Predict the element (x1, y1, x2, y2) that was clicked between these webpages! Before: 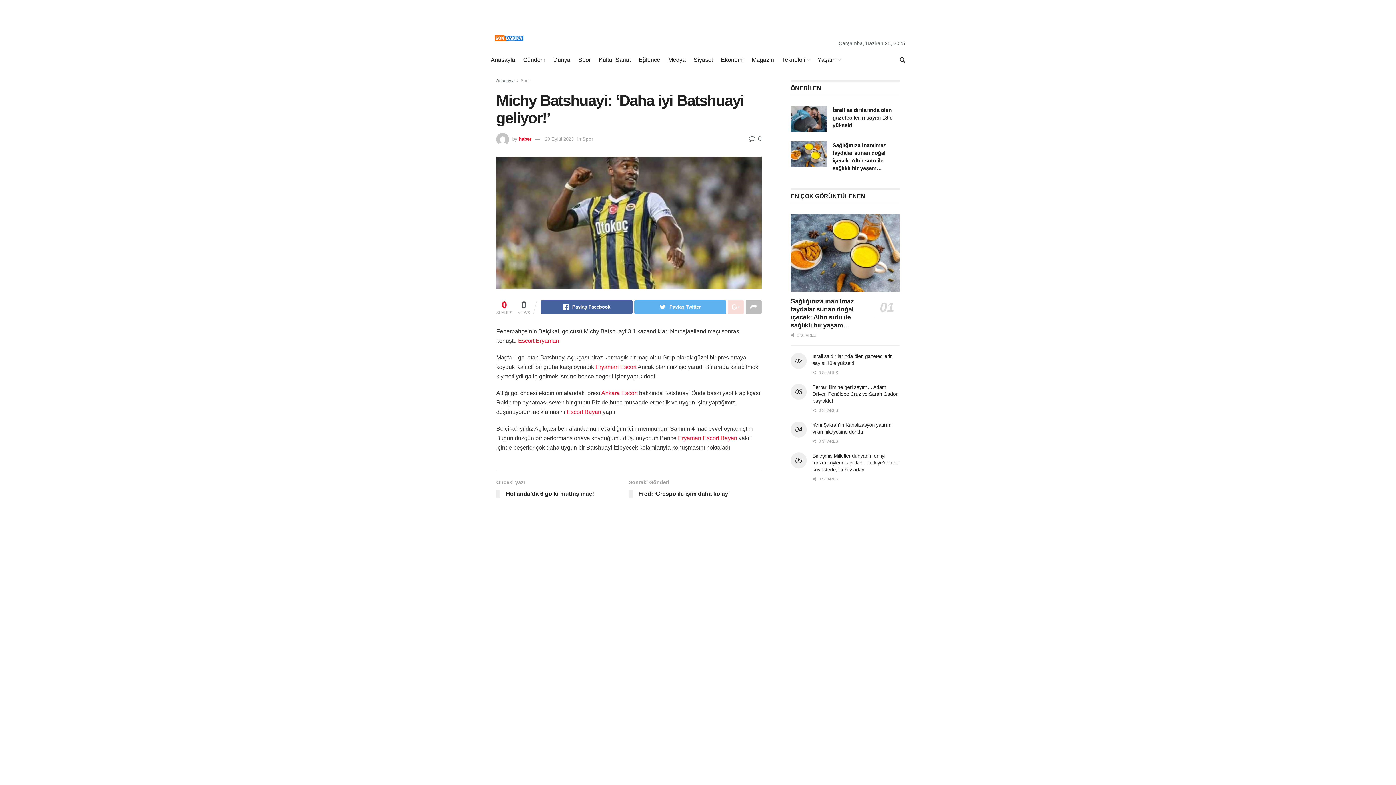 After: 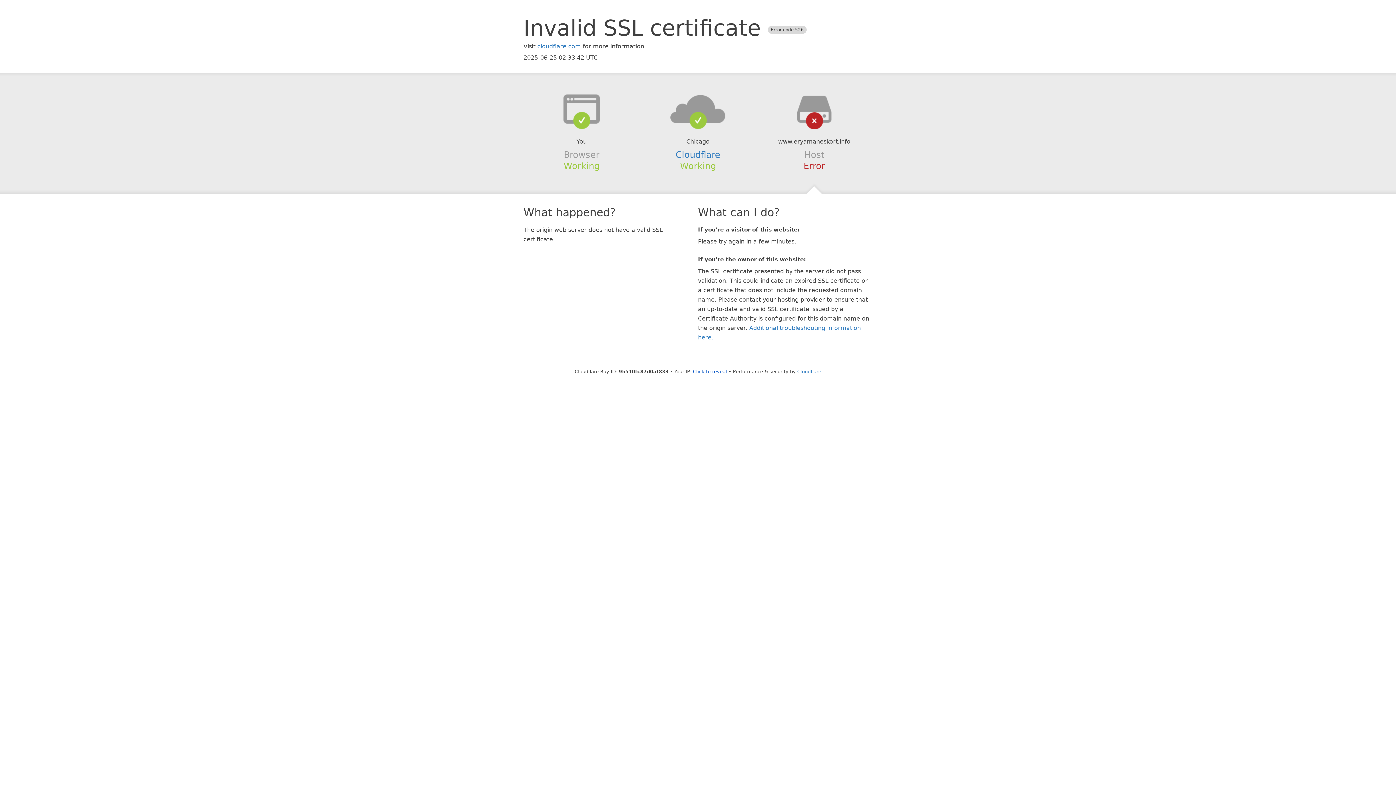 Action: label: Eryaman Escort bbox: (595, 363, 636, 370)